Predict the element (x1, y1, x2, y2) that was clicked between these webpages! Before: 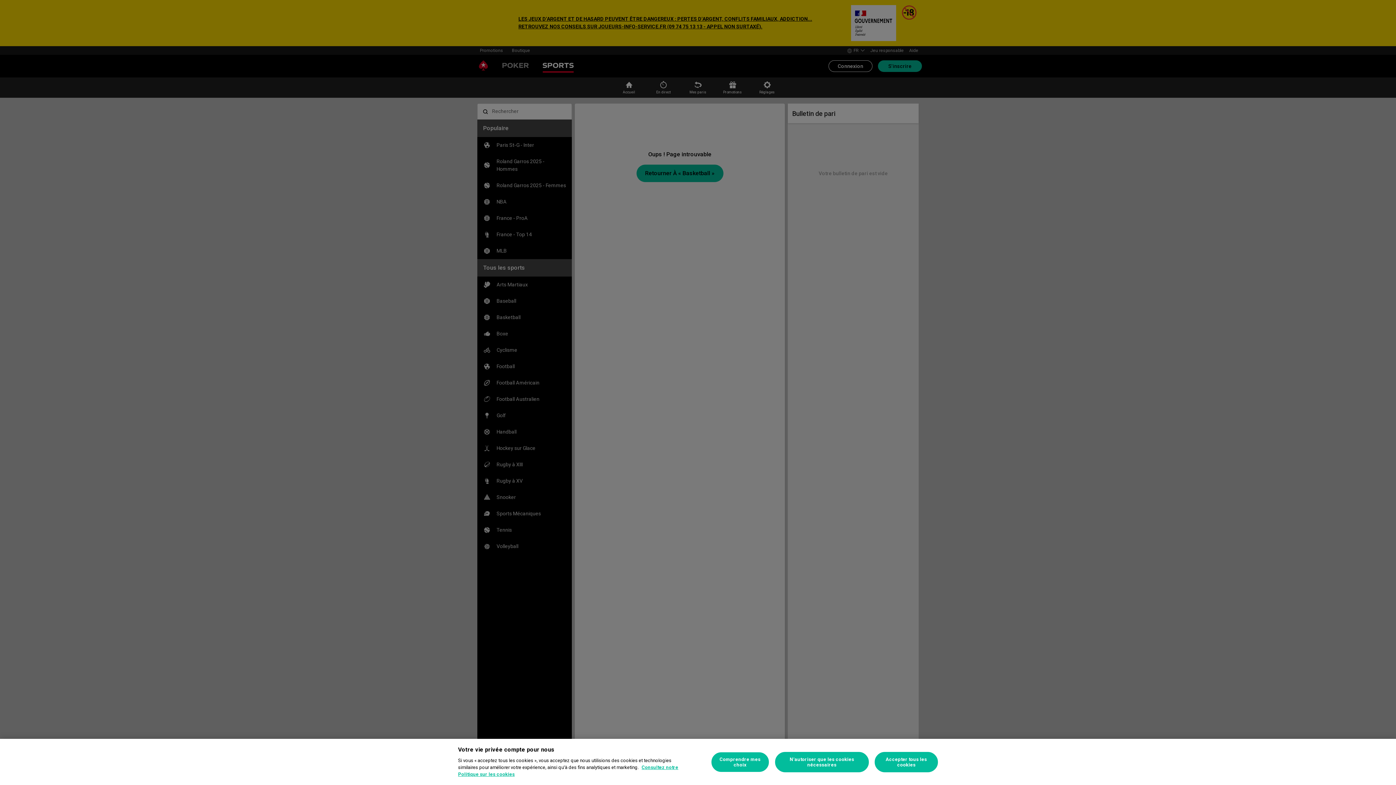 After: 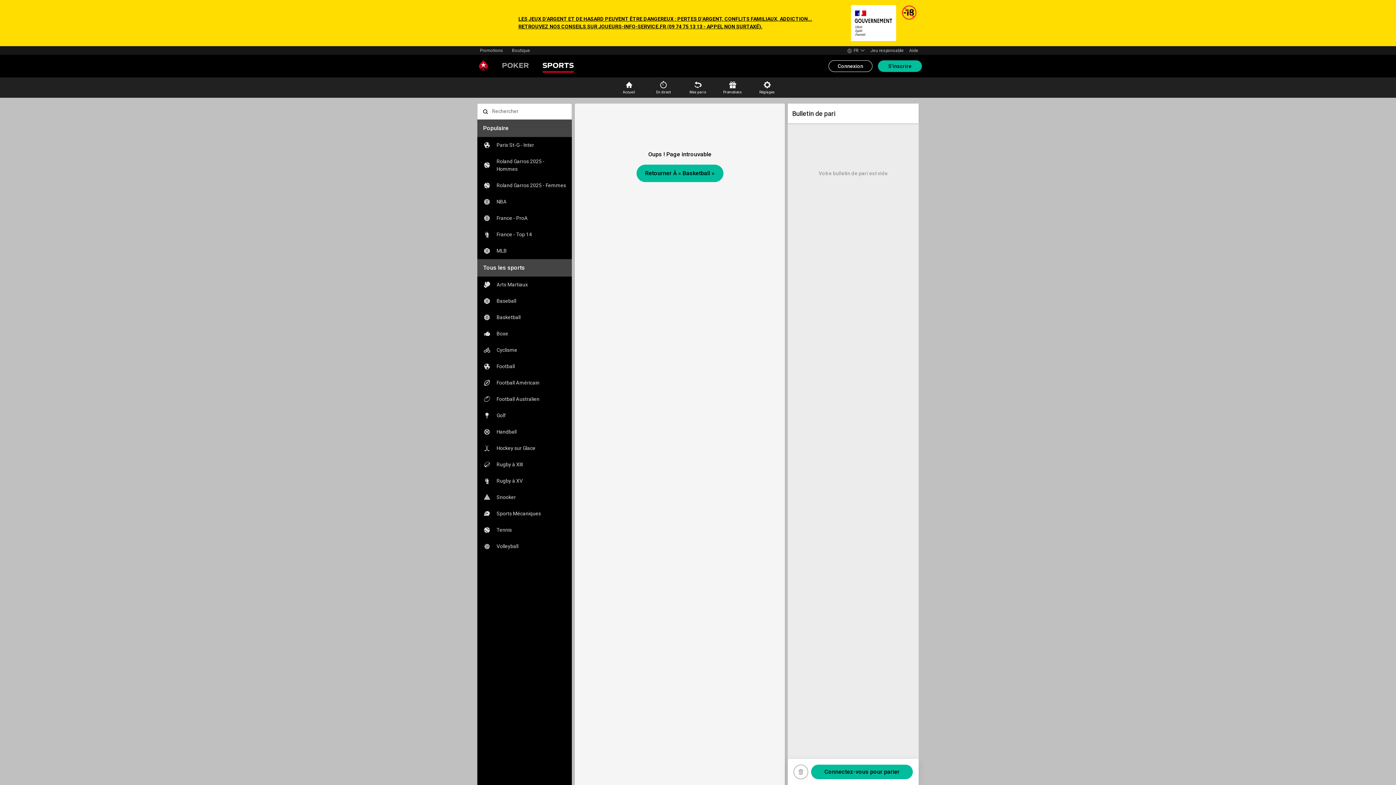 Action: label: Accepter tous les cookies bbox: (875, 752, 938, 772)